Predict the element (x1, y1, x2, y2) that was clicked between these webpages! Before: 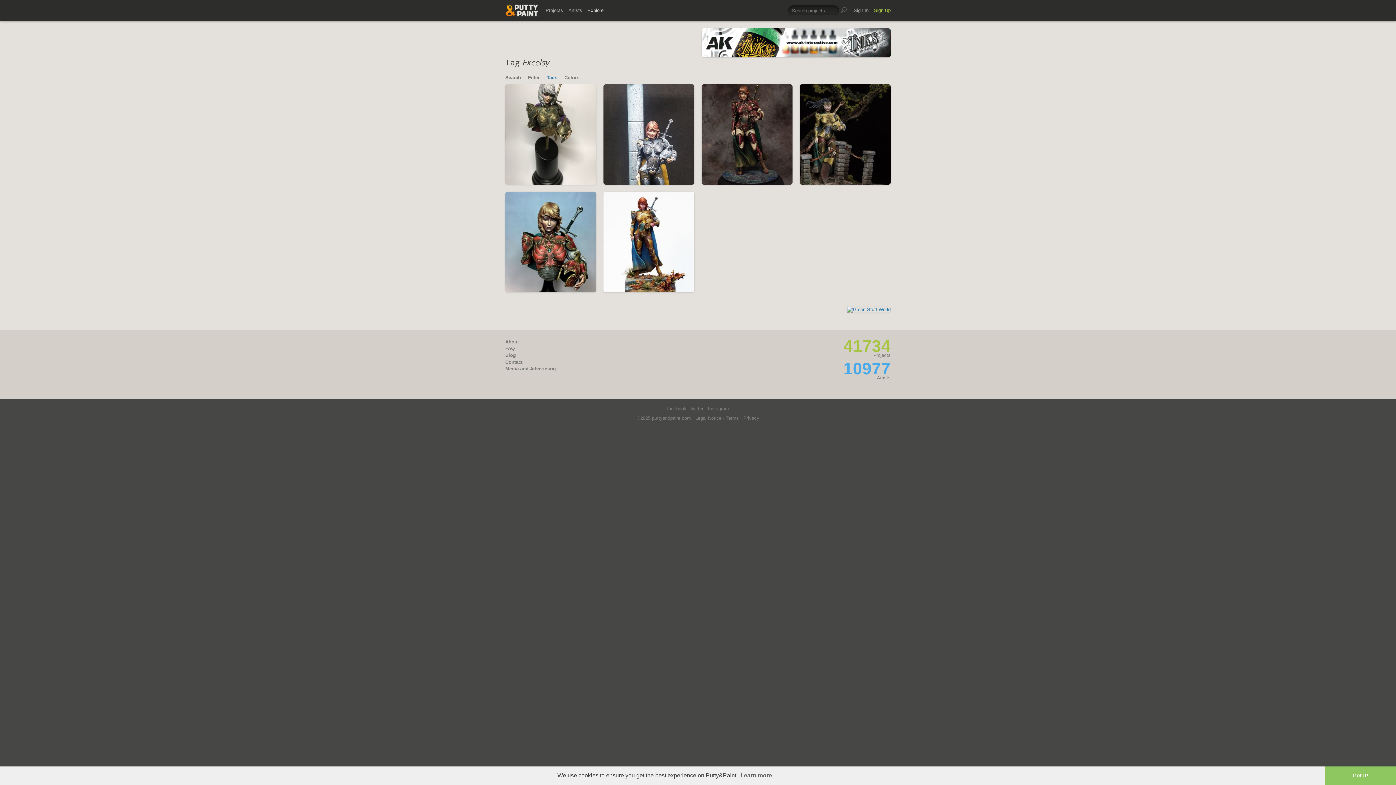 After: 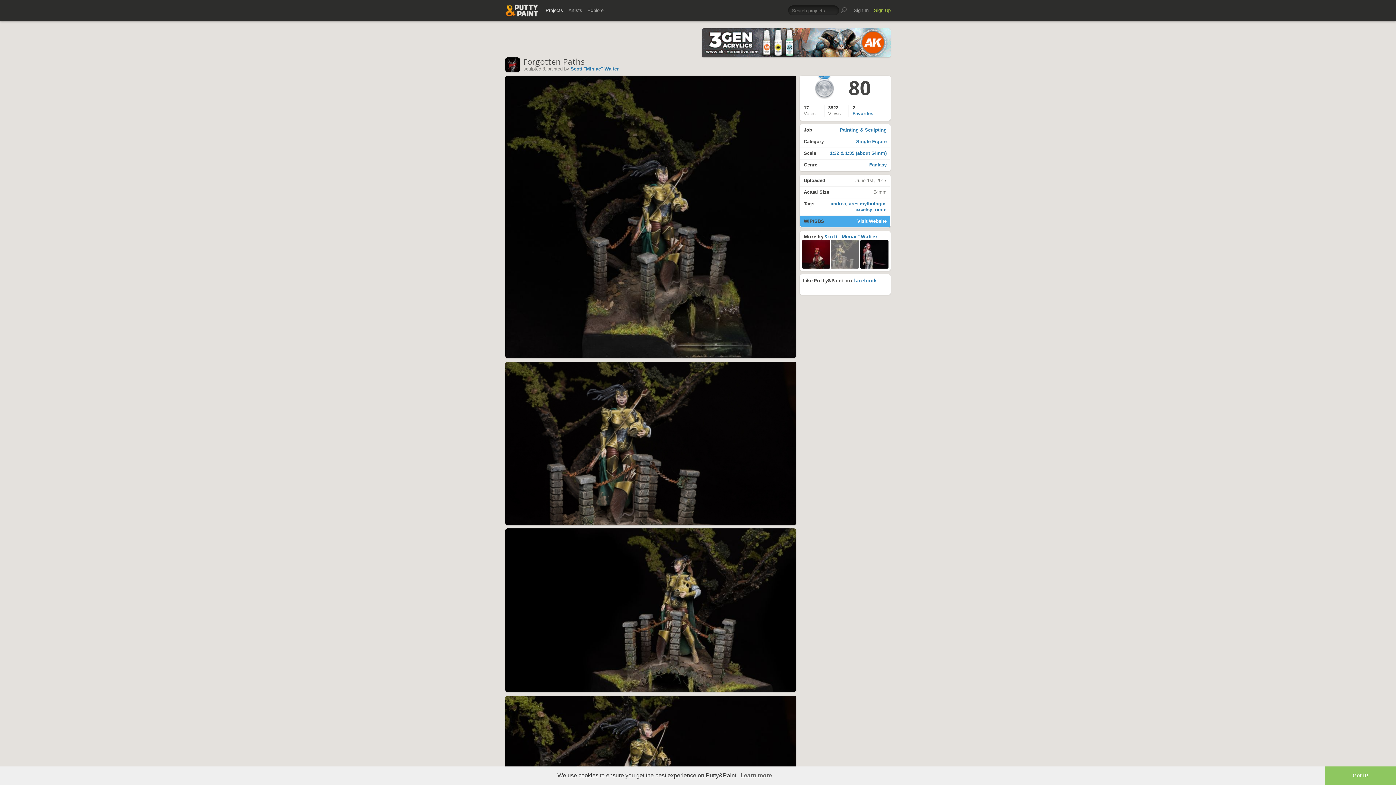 Action: label: Forgotten Paths bbox: (809, 166, 847, 173)